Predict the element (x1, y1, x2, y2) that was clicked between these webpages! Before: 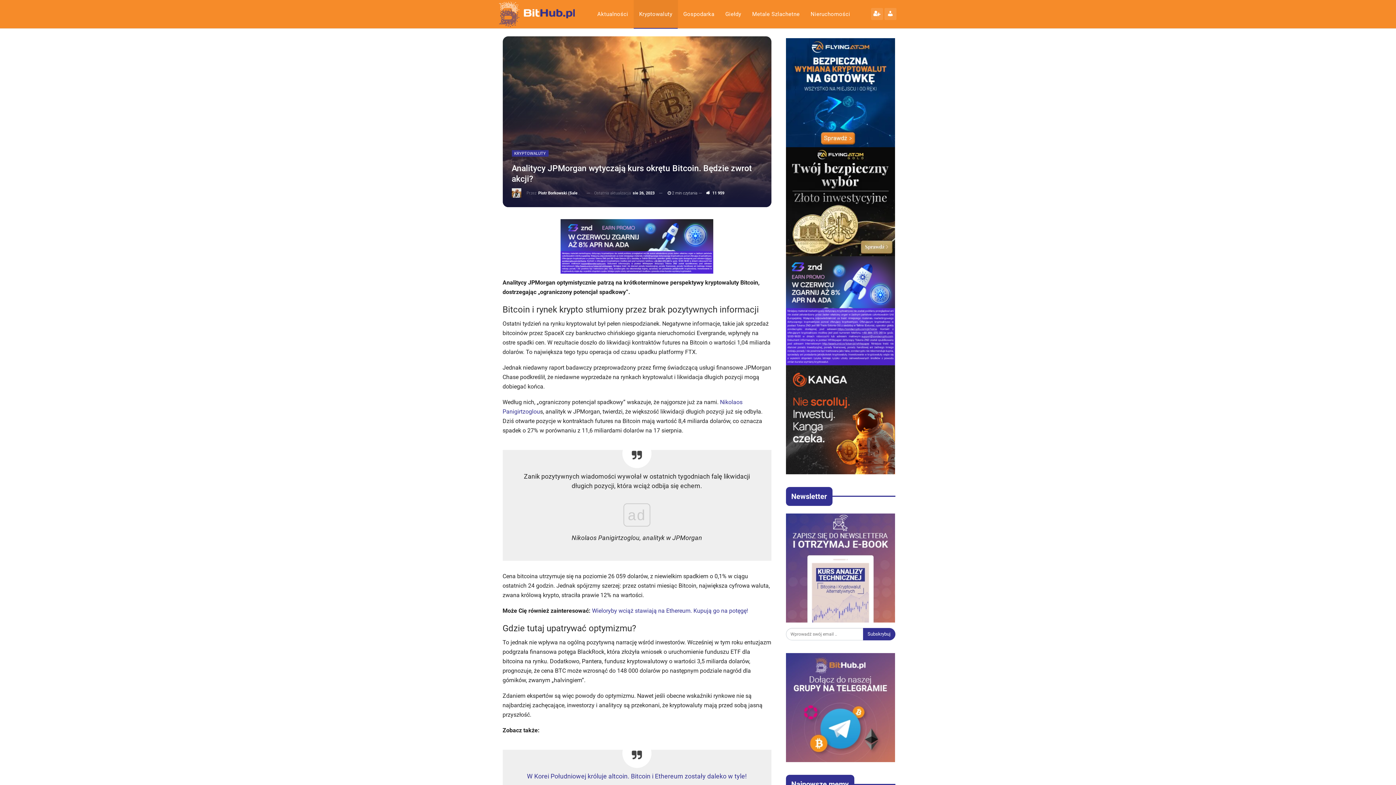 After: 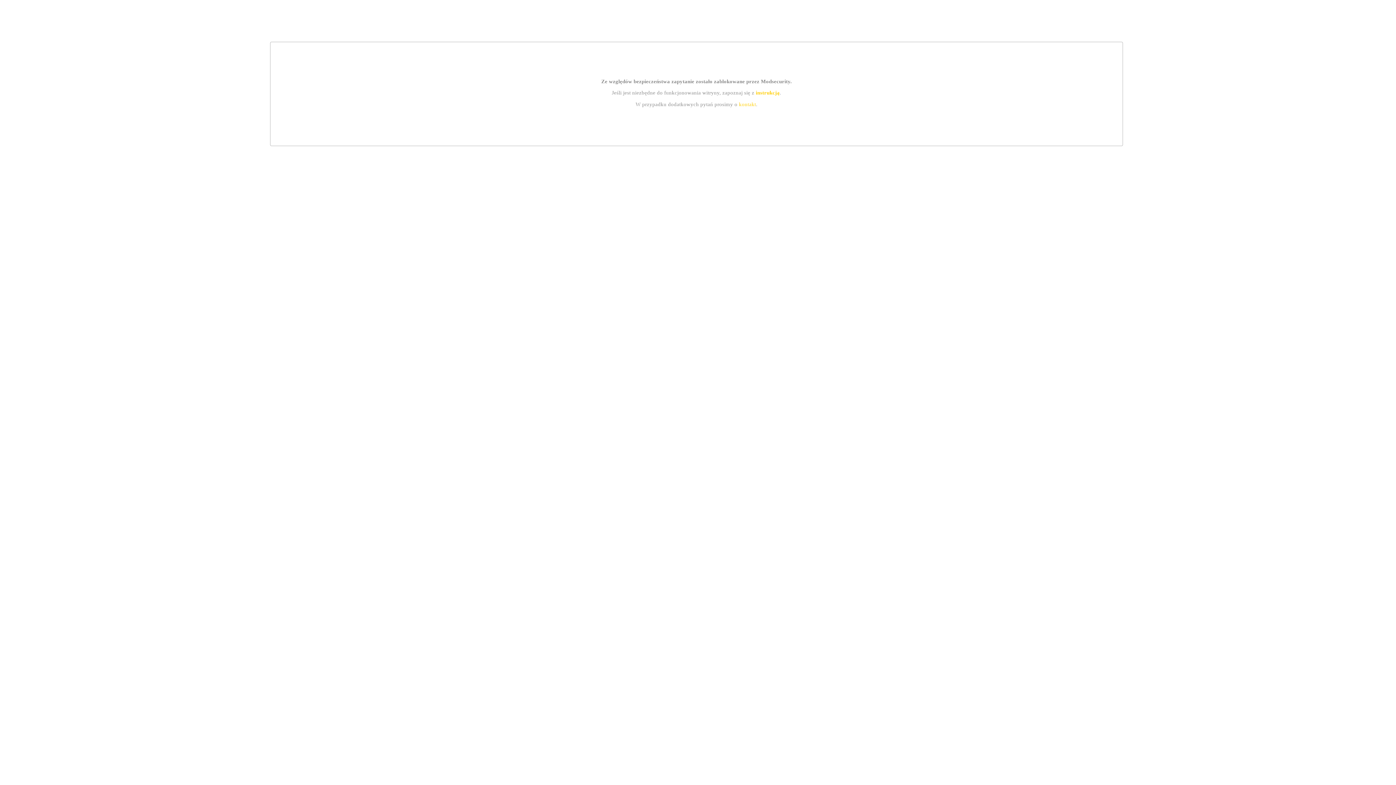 Action: bbox: (786, 147, 895, 256)